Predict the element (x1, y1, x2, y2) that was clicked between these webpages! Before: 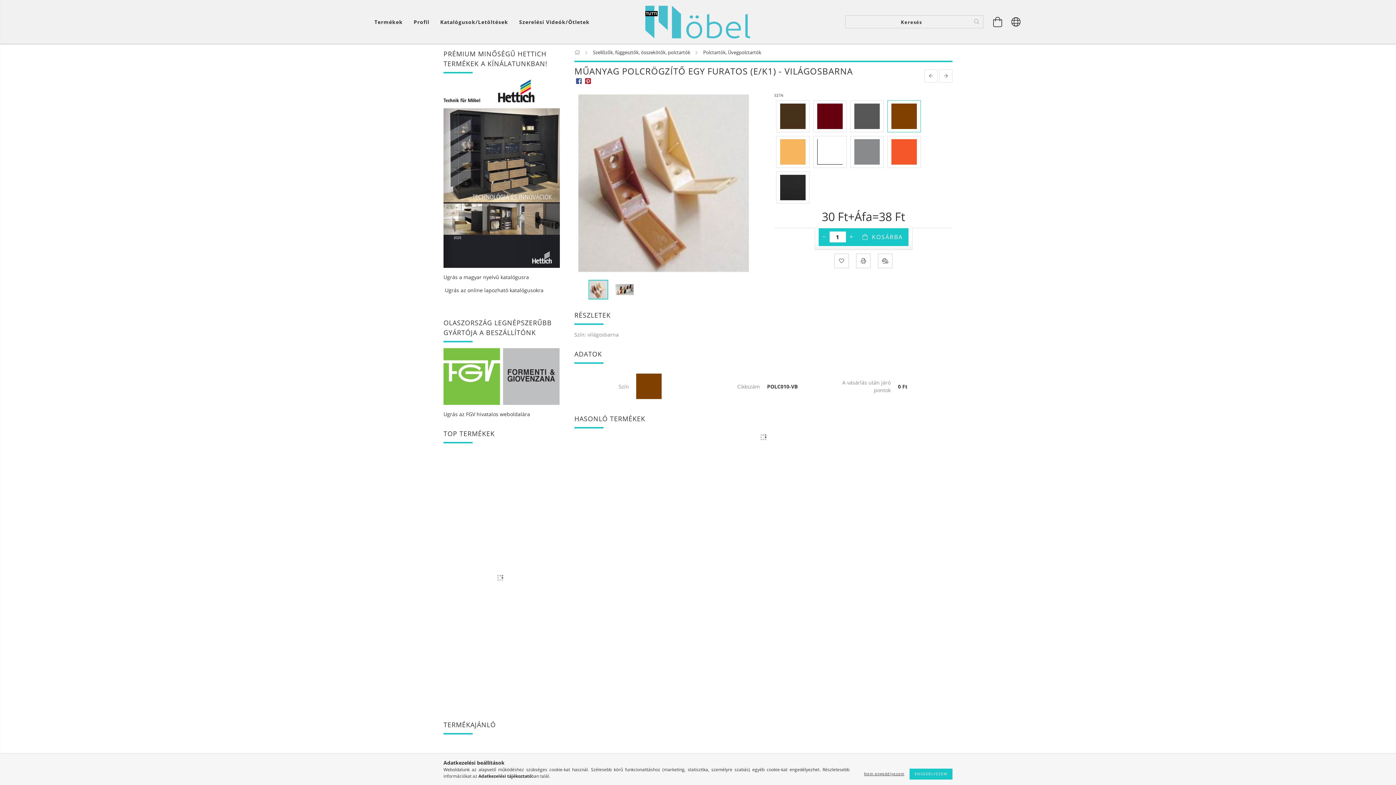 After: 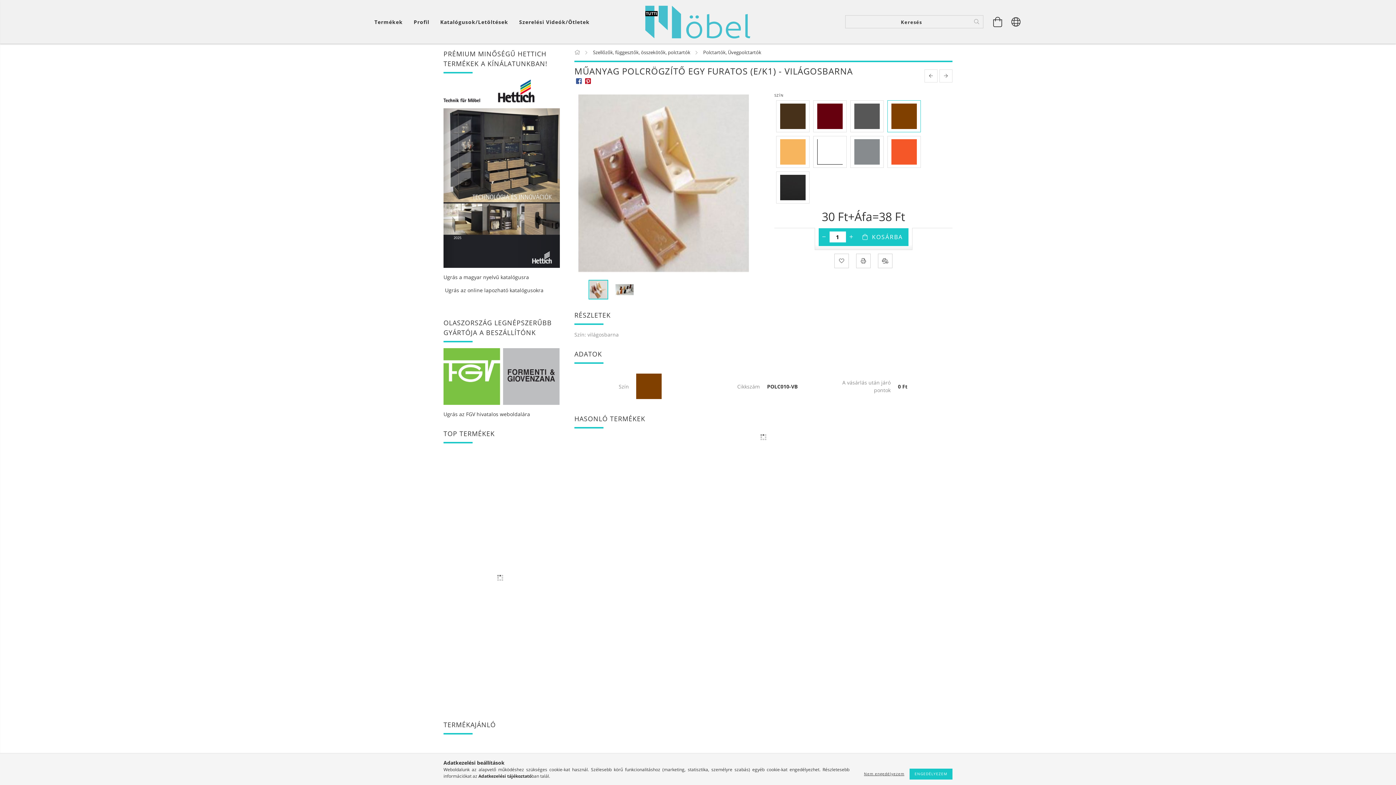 Action: bbox: (443, 273, 529, 280) label: Ugrás a magyar nyelvű katalógusra